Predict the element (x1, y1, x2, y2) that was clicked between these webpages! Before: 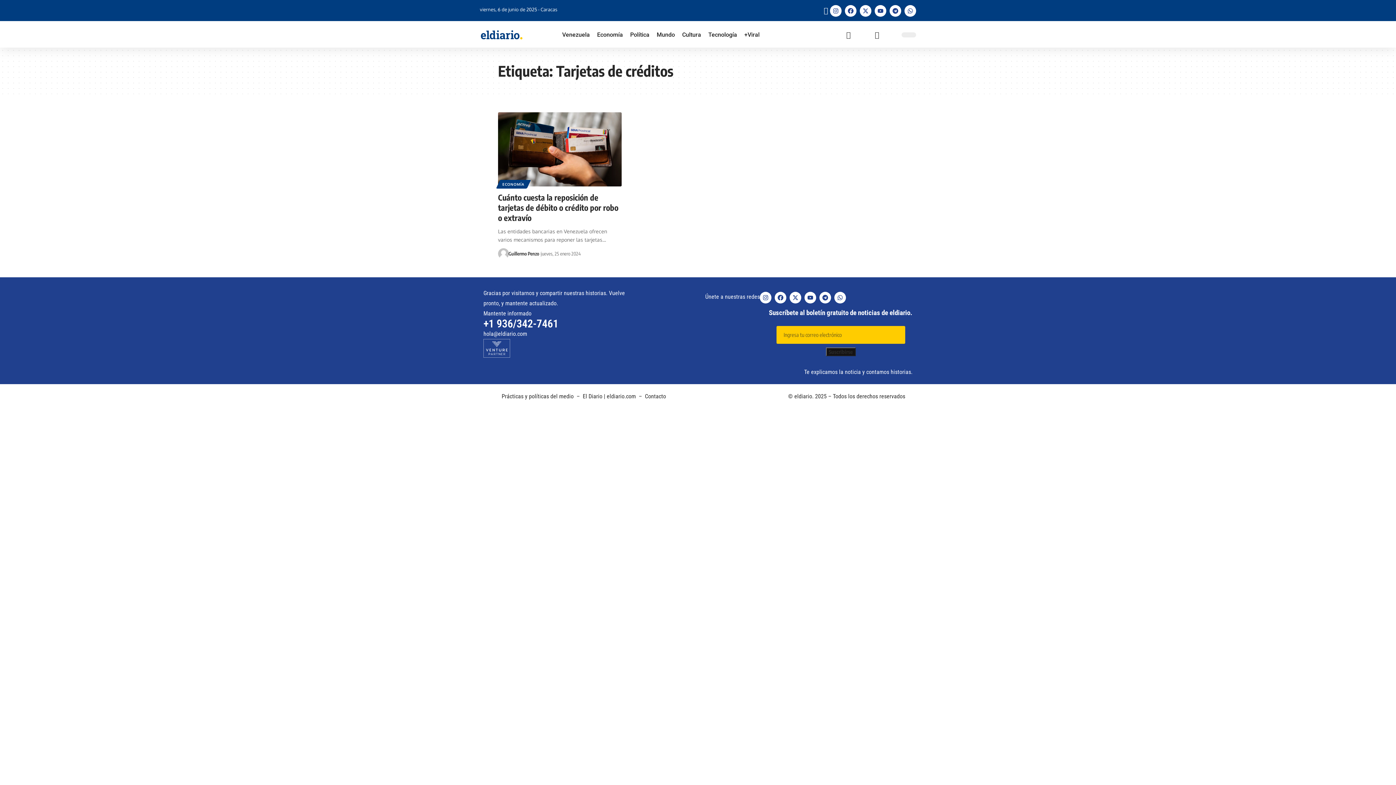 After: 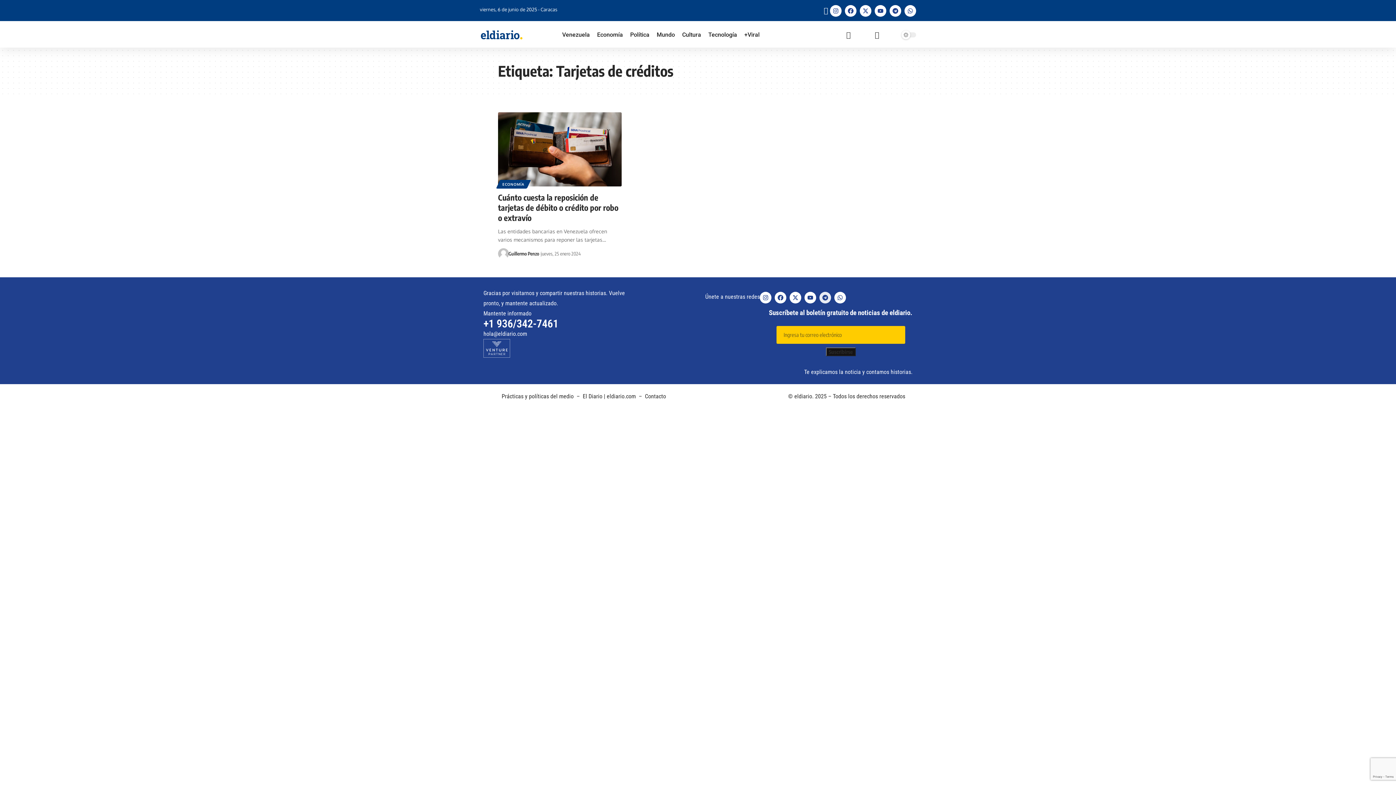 Action: label: Telegram bbox: (819, 291, 831, 303)